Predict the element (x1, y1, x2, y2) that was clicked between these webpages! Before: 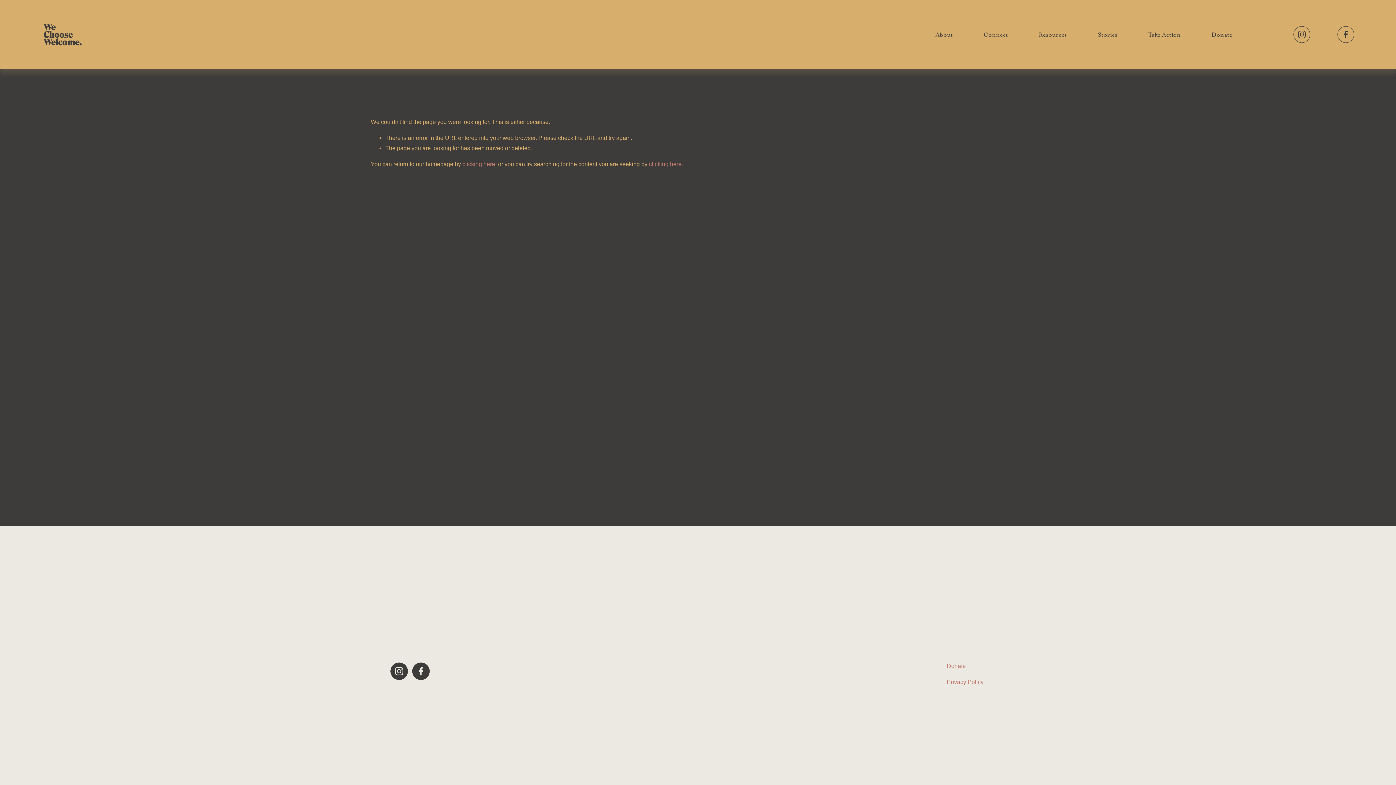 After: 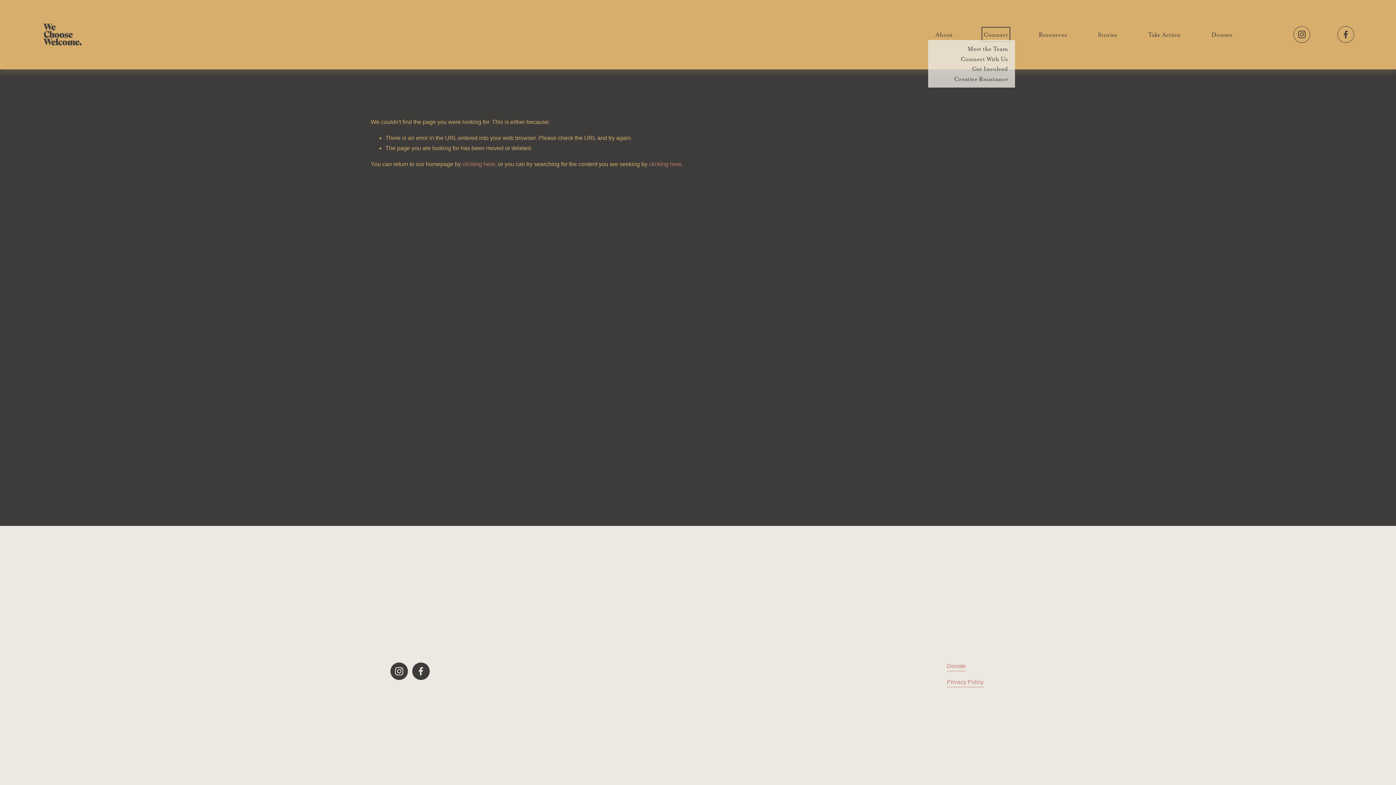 Action: label: folder dropdown bbox: (983, 29, 1008, 40)